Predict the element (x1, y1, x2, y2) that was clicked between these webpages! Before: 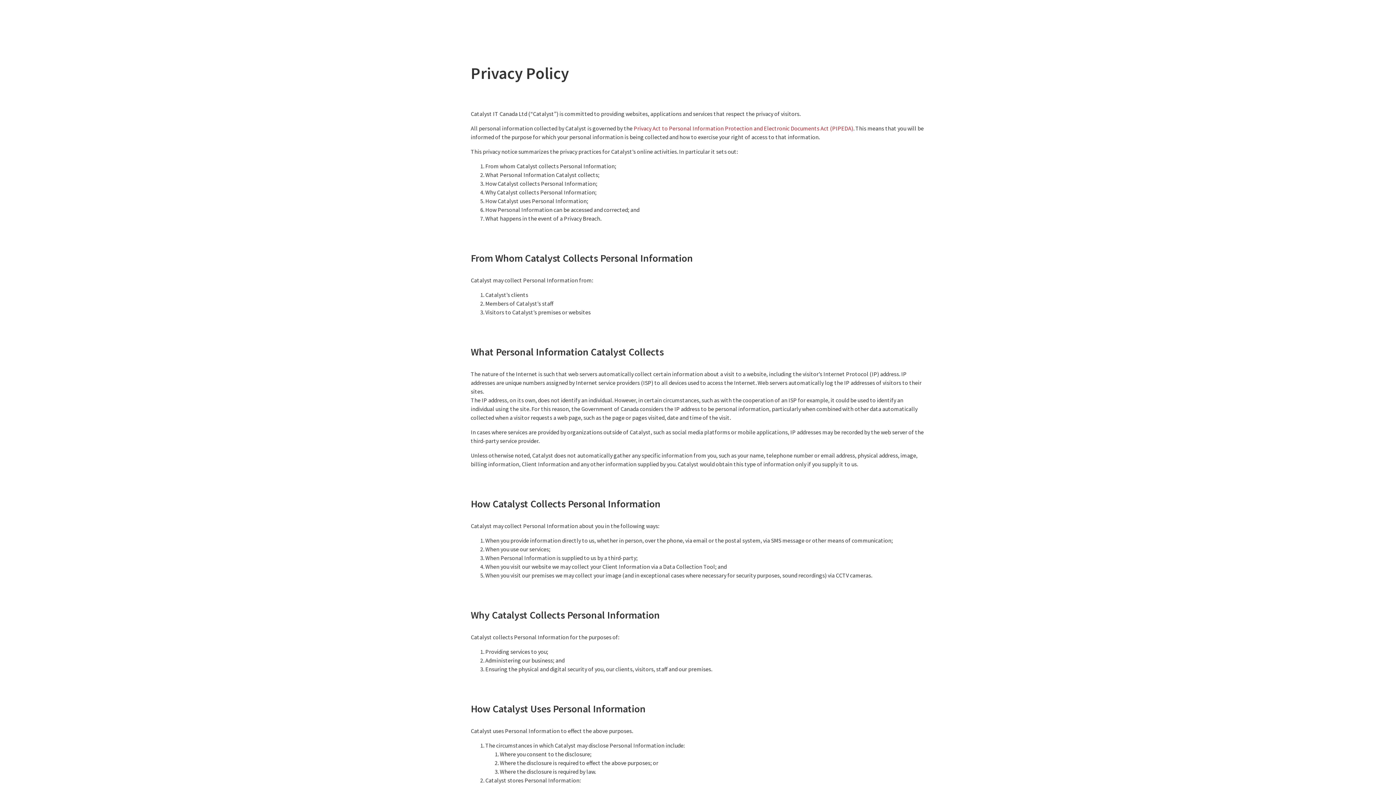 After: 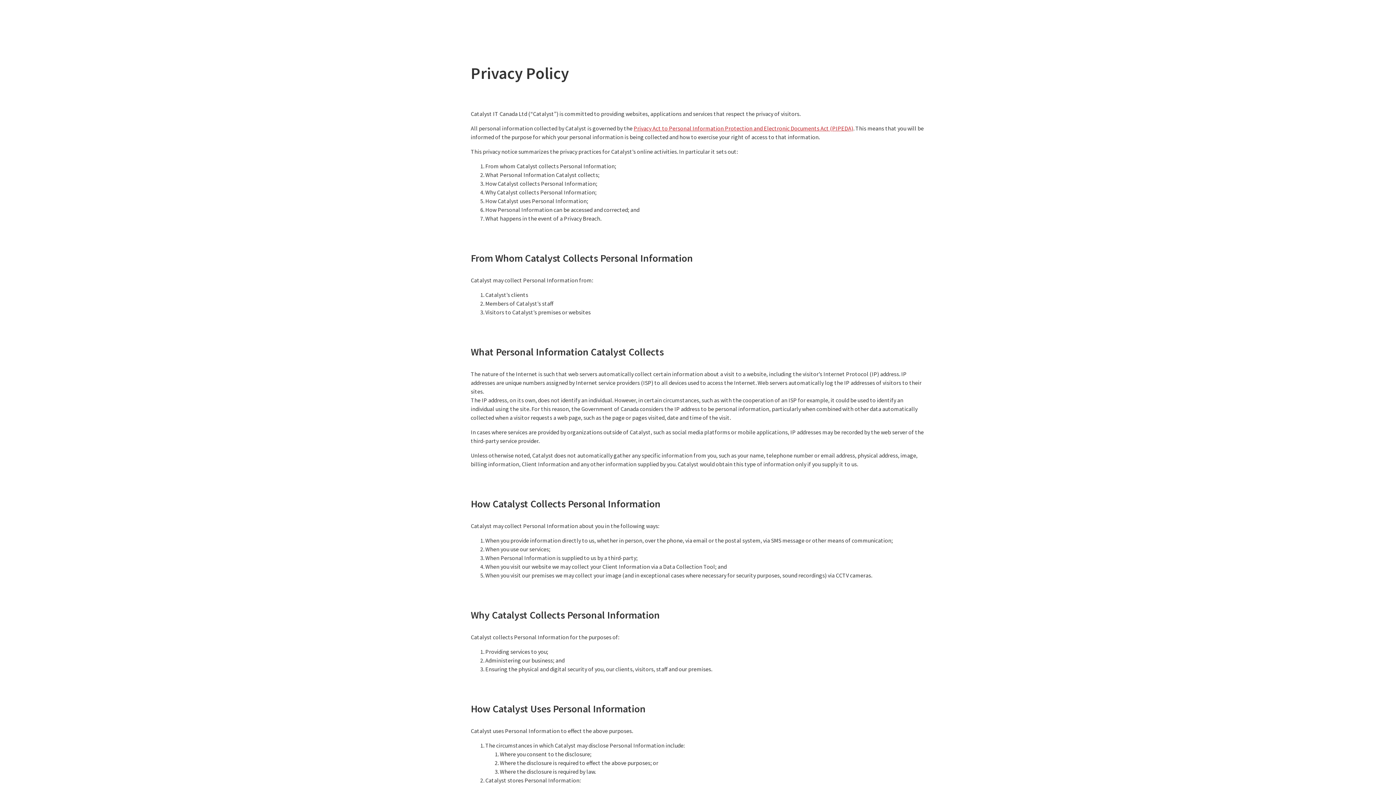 Action: bbox: (633, 124, 853, 132) label: Privacy Act to Personal Information Protection and Electronic Documents Act (PIPEDA)